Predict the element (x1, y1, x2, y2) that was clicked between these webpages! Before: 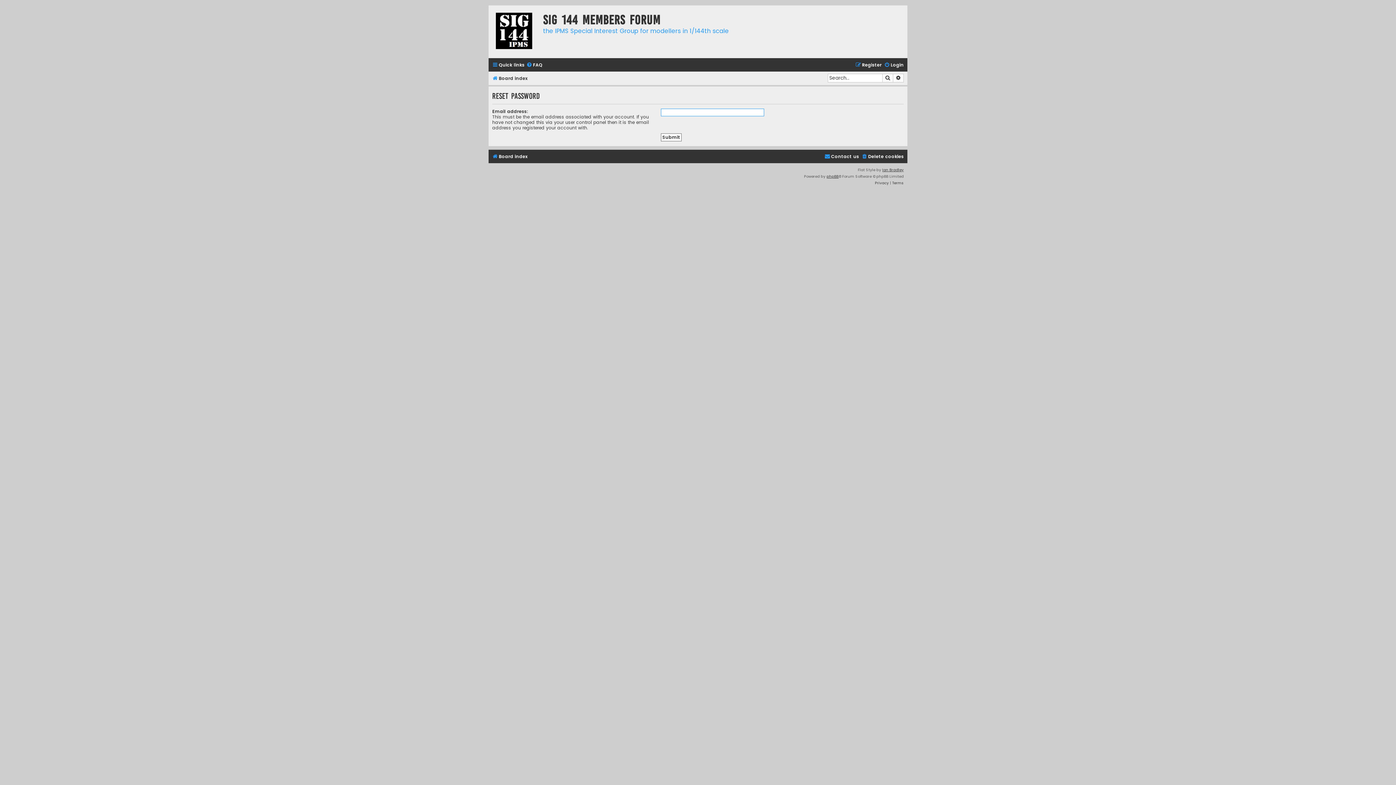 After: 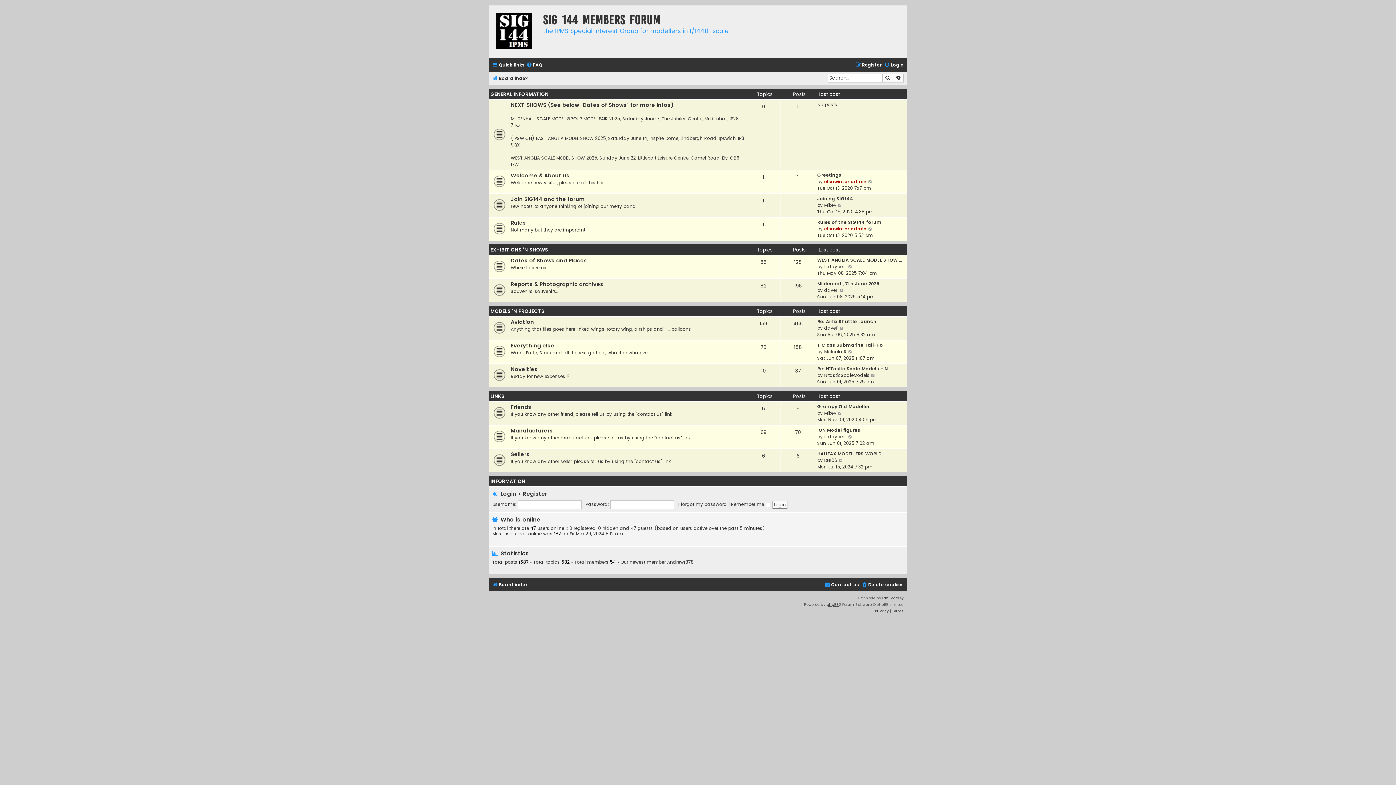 Action: bbox: (492, 73, 527, 83) label: Board index